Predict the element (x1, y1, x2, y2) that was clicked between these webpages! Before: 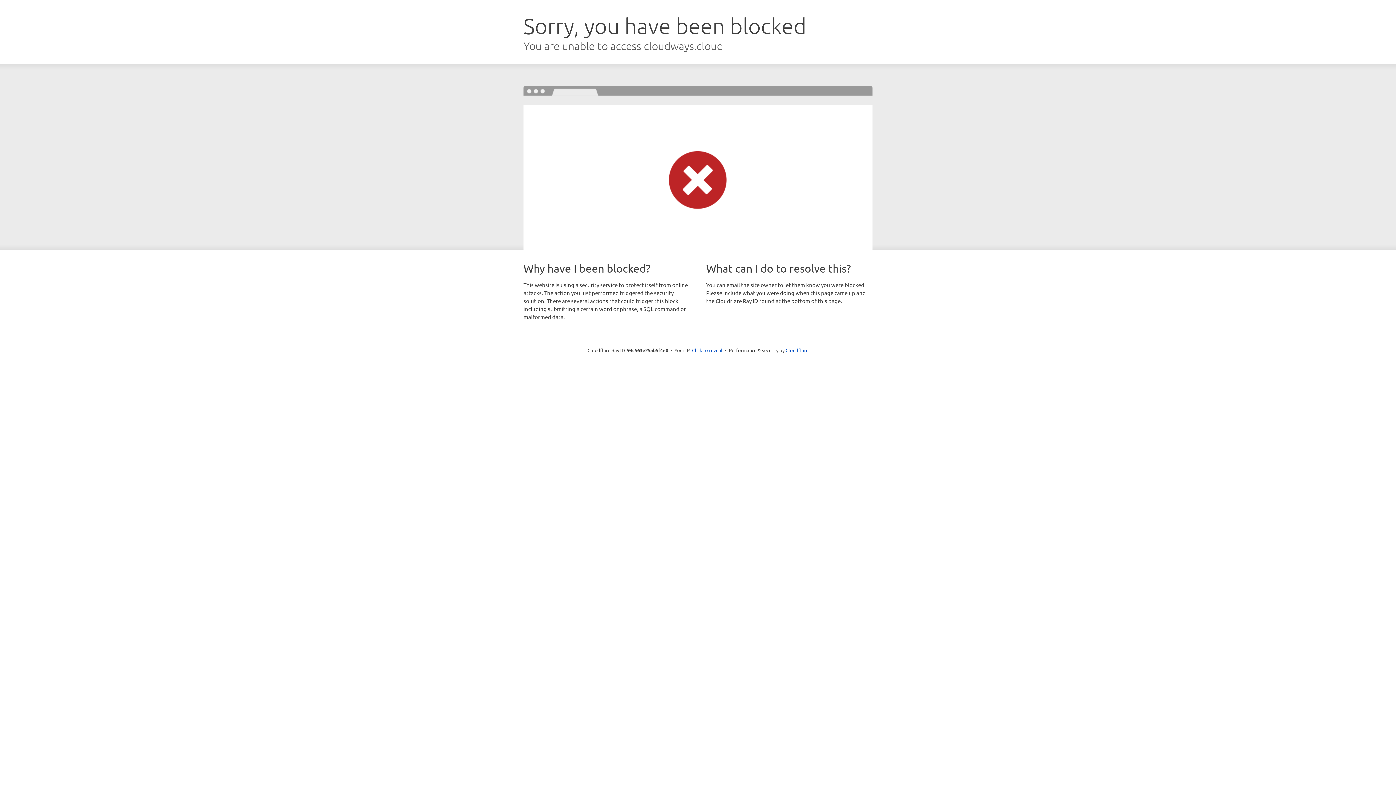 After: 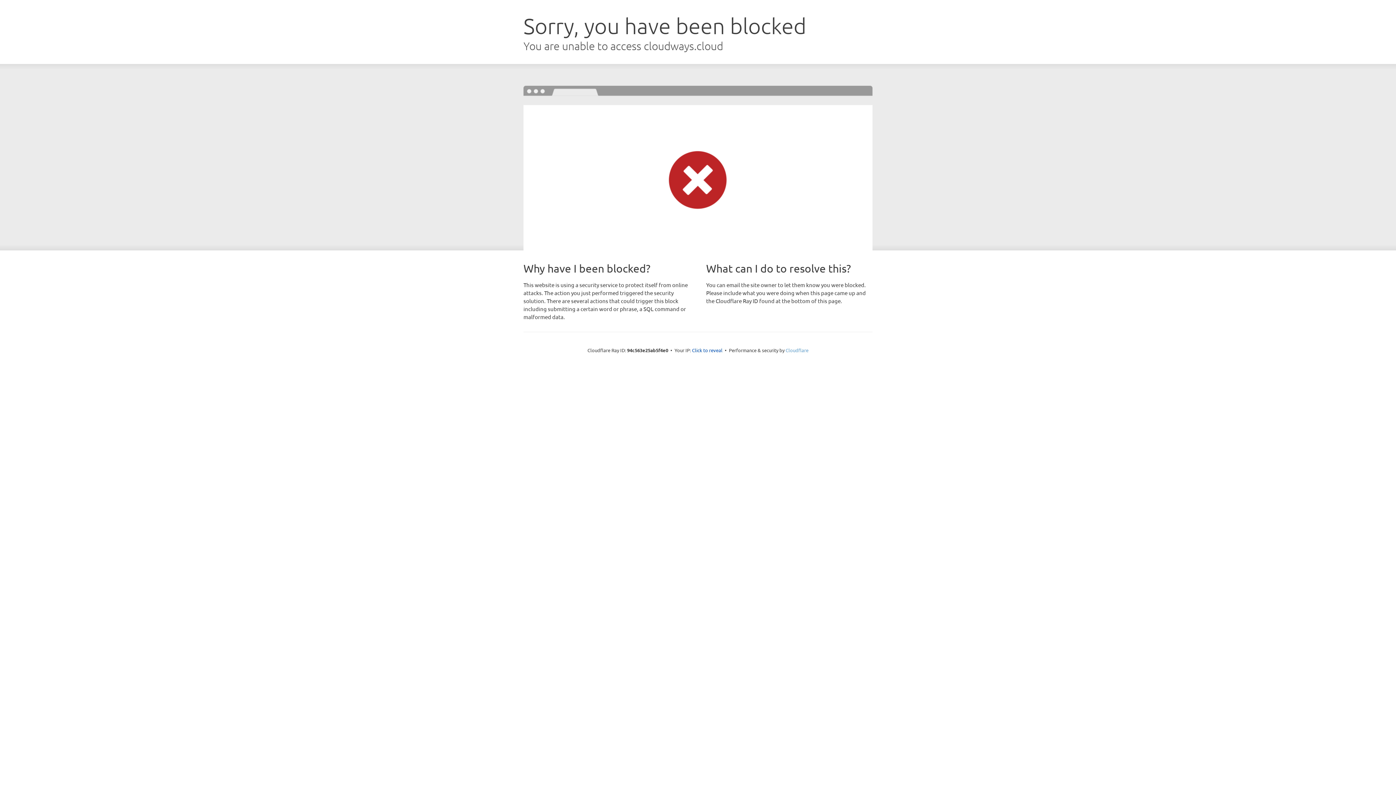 Action: label: Cloudflare bbox: (785, 347, 808, 353)